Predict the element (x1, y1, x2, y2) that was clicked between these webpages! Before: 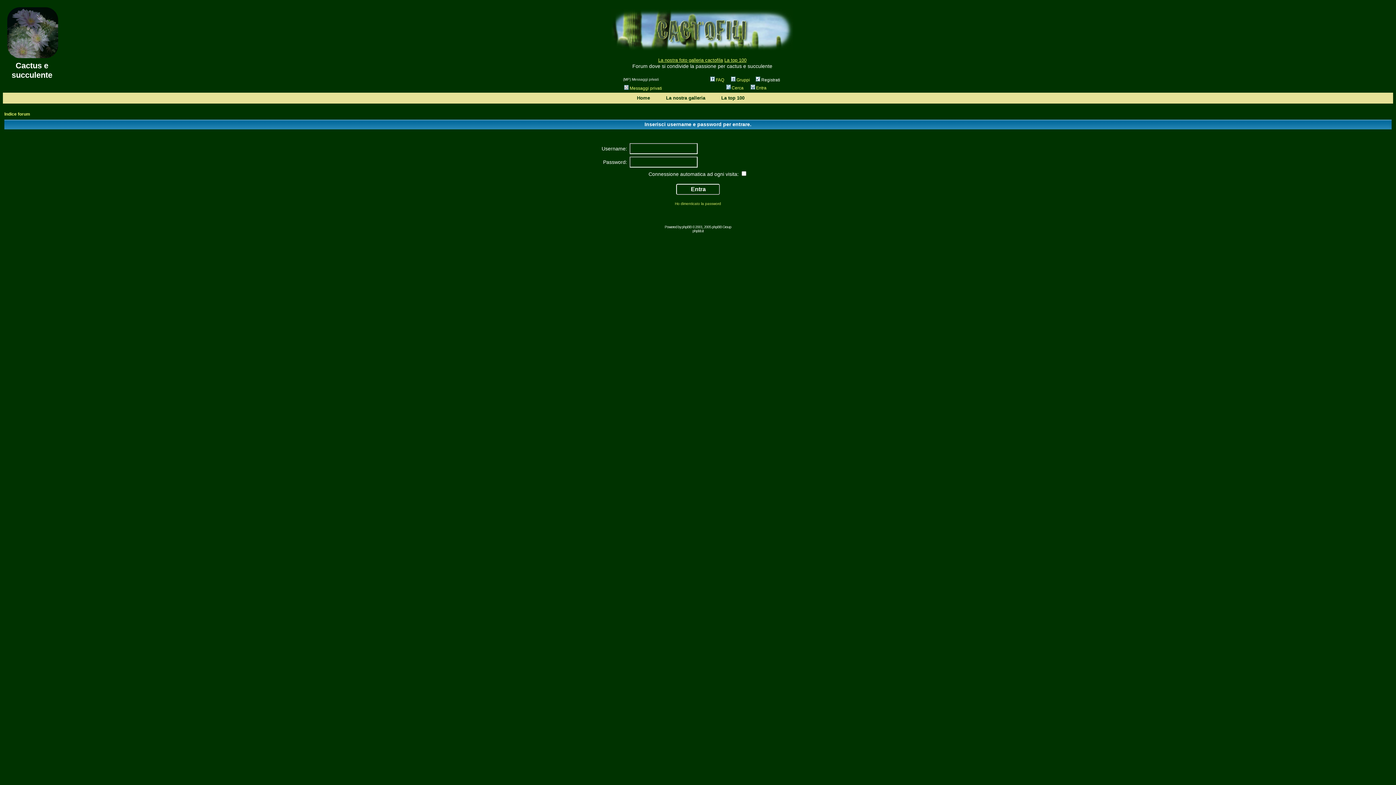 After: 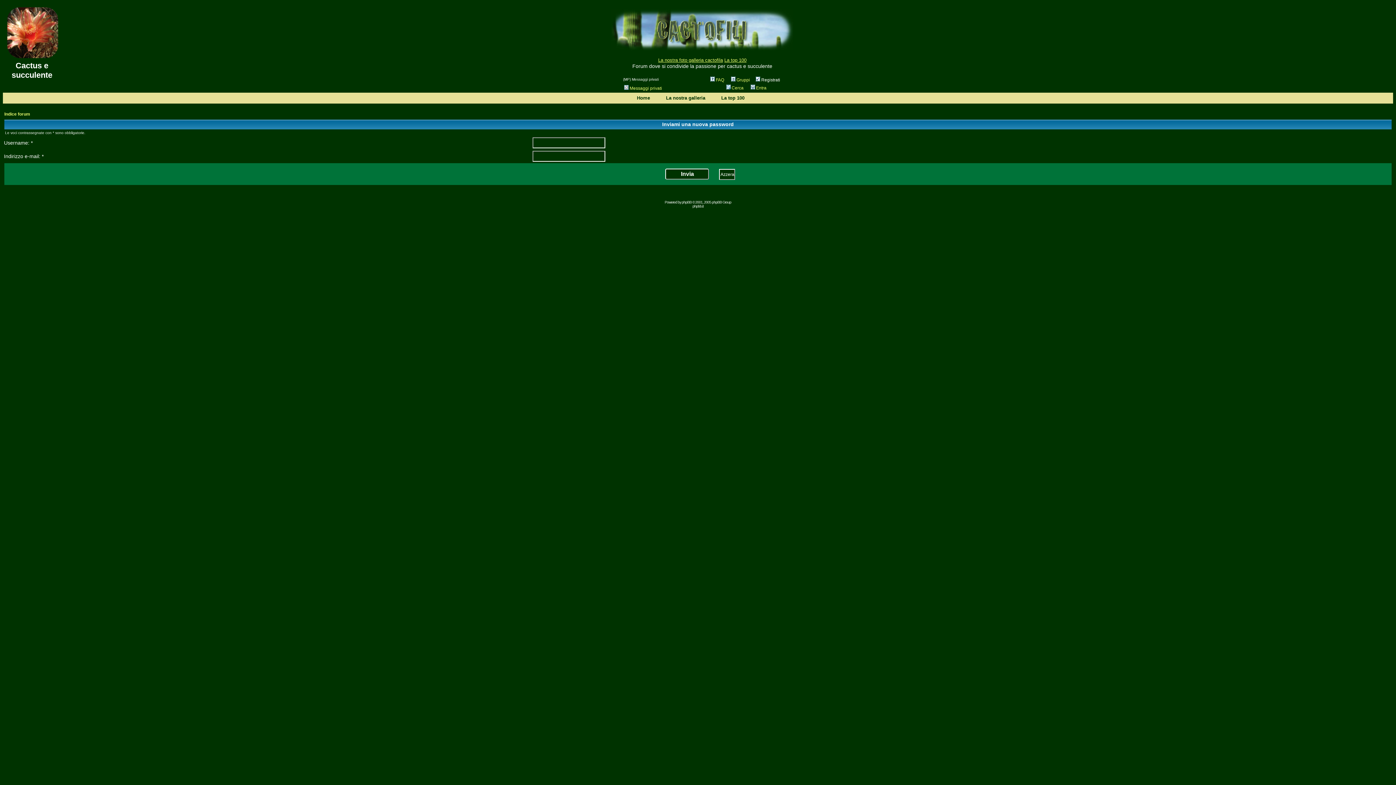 Action: label: Ho dimenticato la password bbox: (675, 201, 721, 205)